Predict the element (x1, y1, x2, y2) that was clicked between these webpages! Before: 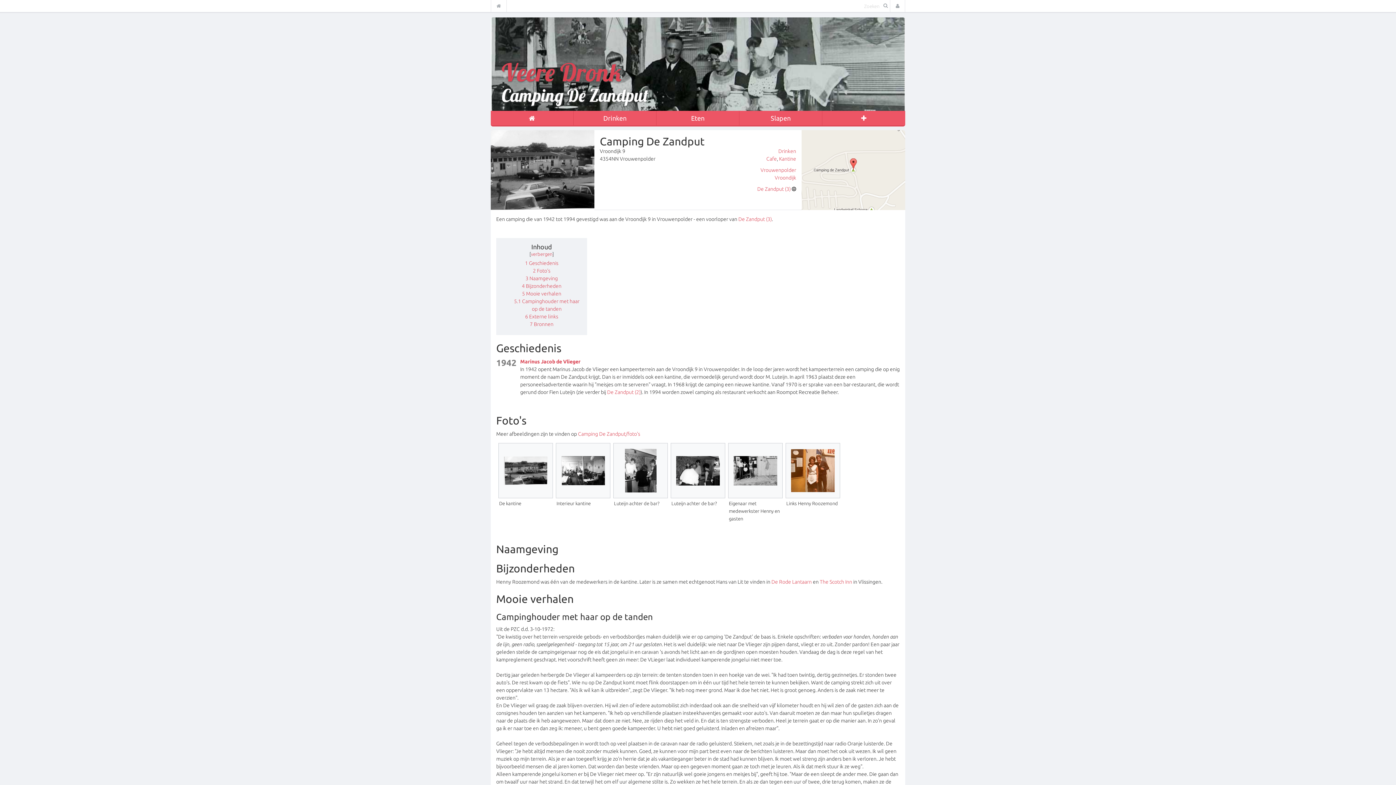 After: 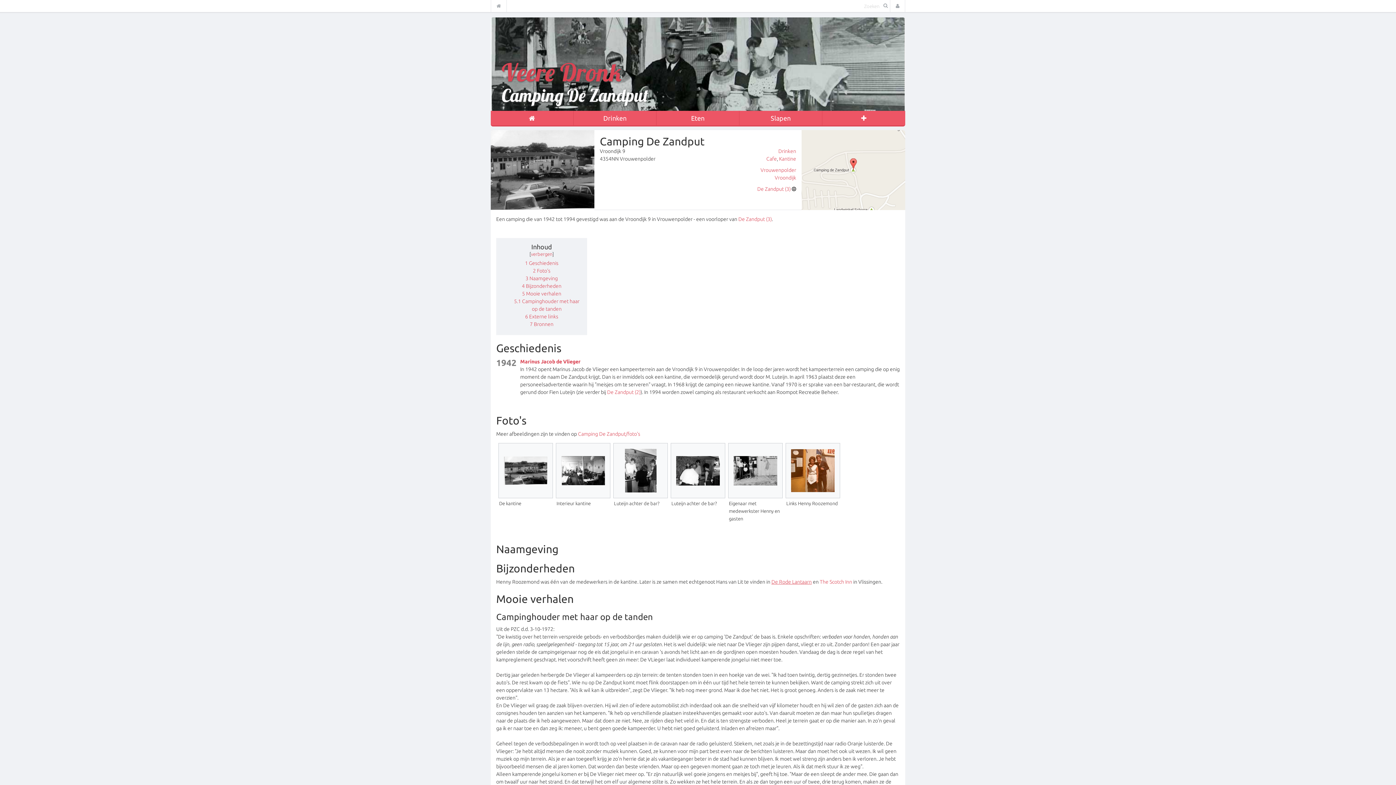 Action: bbox: (771, 579, 812, 585) label: De Rode Lantaarn